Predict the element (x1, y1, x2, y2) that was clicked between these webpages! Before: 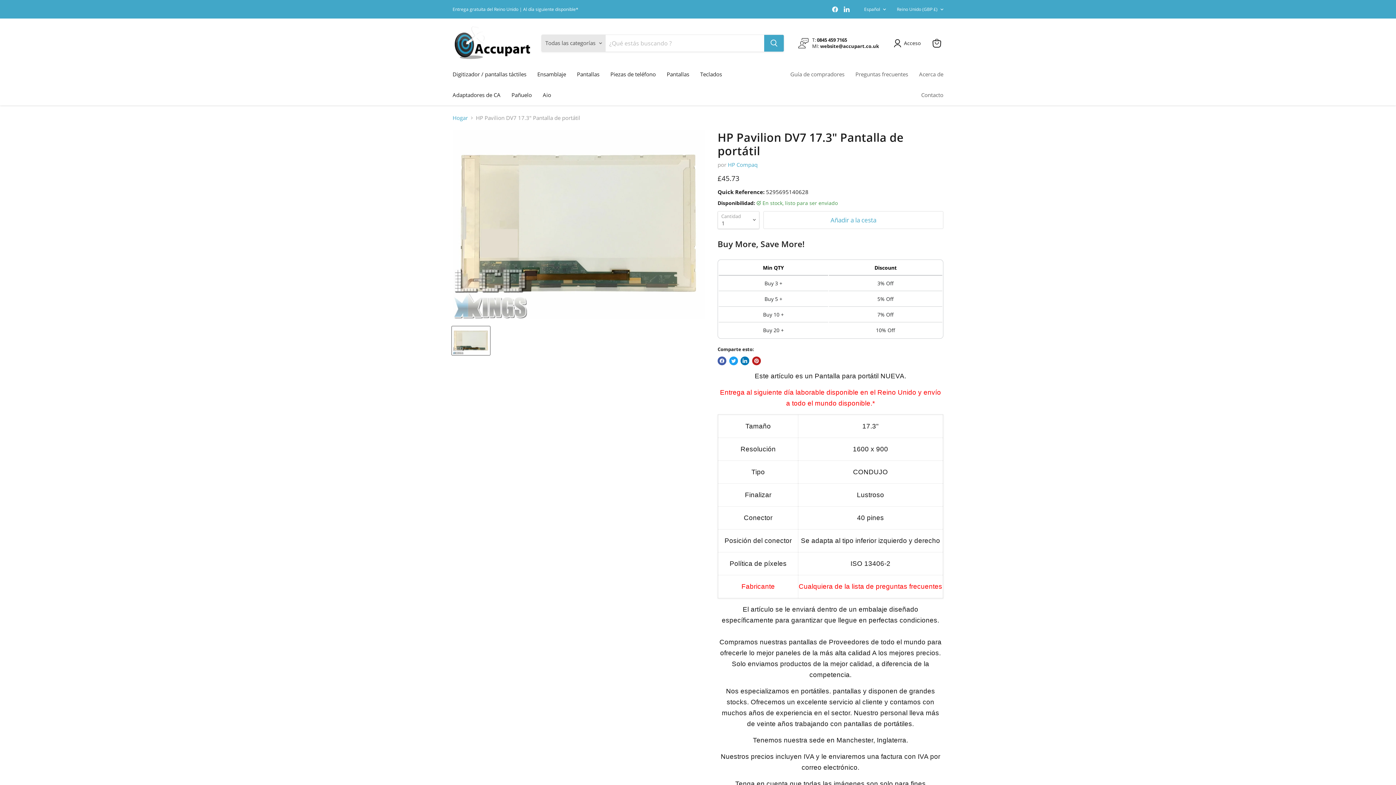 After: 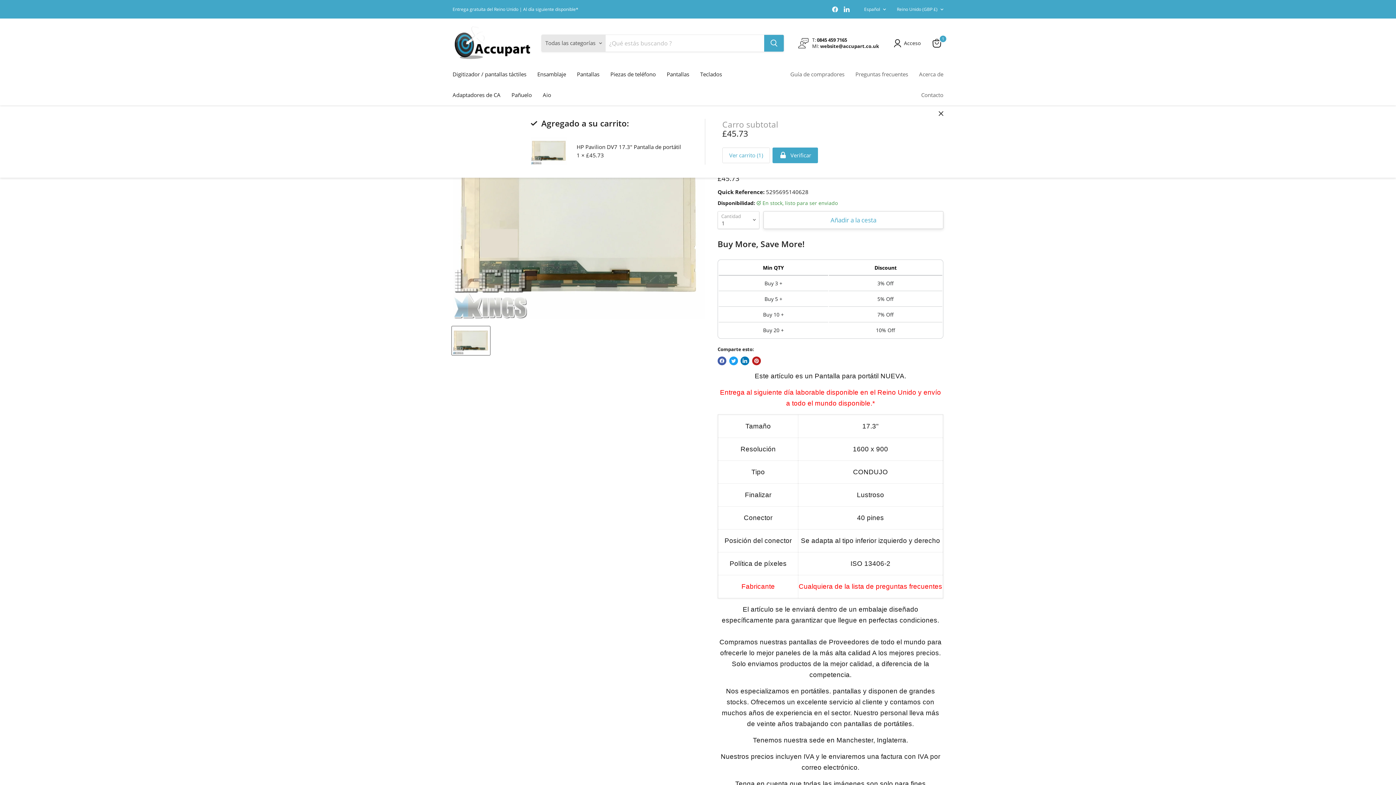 Action: label: Añadir a la cesta bbox: (763, 211, 943, 228)